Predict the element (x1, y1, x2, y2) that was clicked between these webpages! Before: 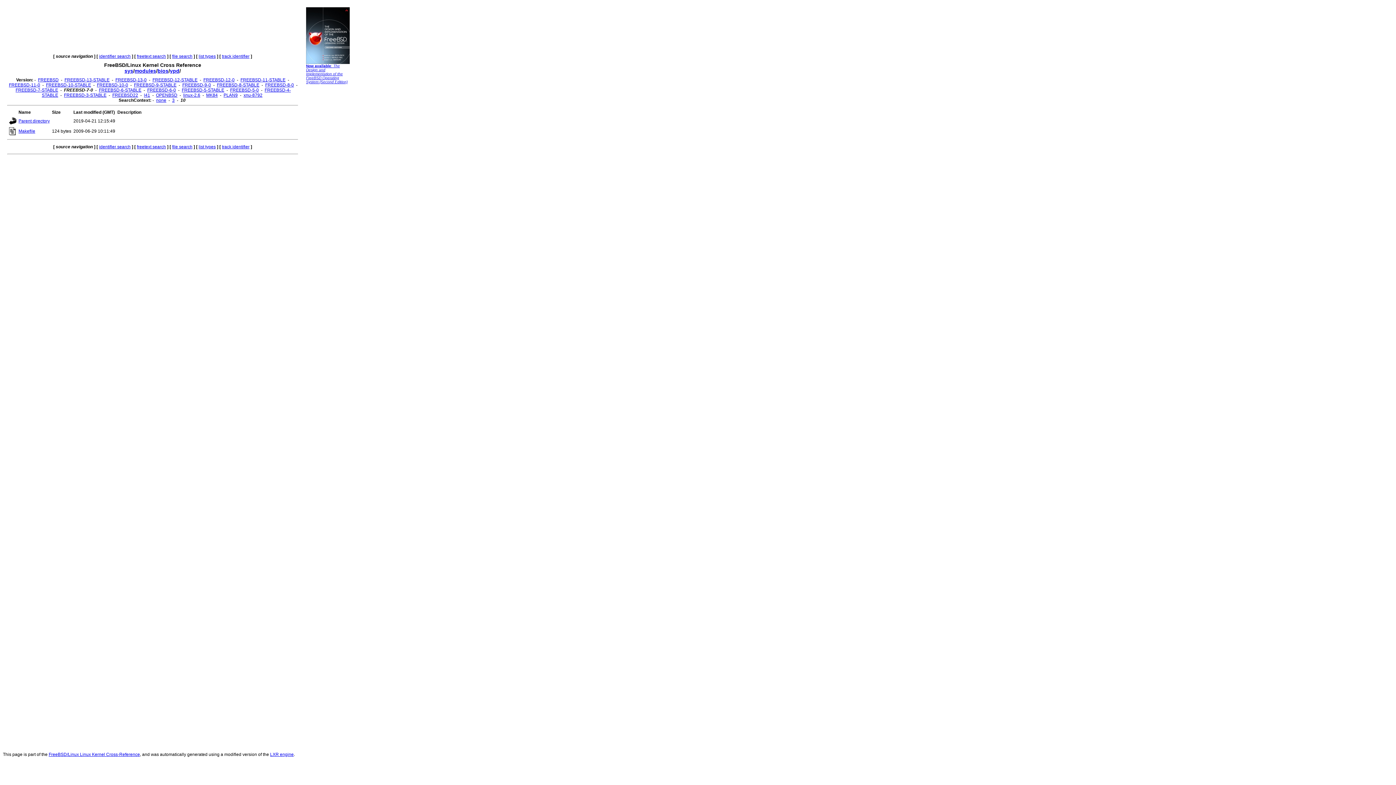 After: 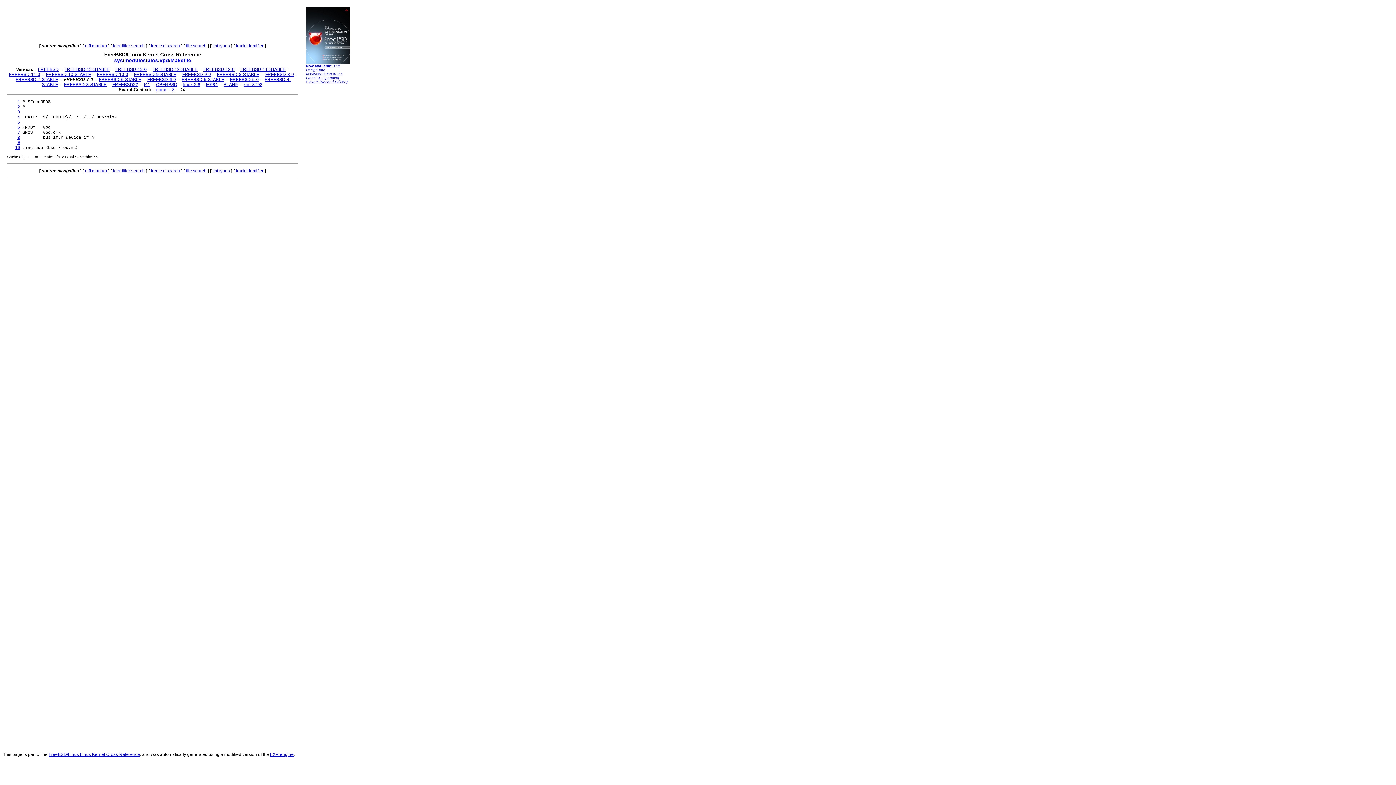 Action: bbox: (18, 128, 35, 133) label: Makefile